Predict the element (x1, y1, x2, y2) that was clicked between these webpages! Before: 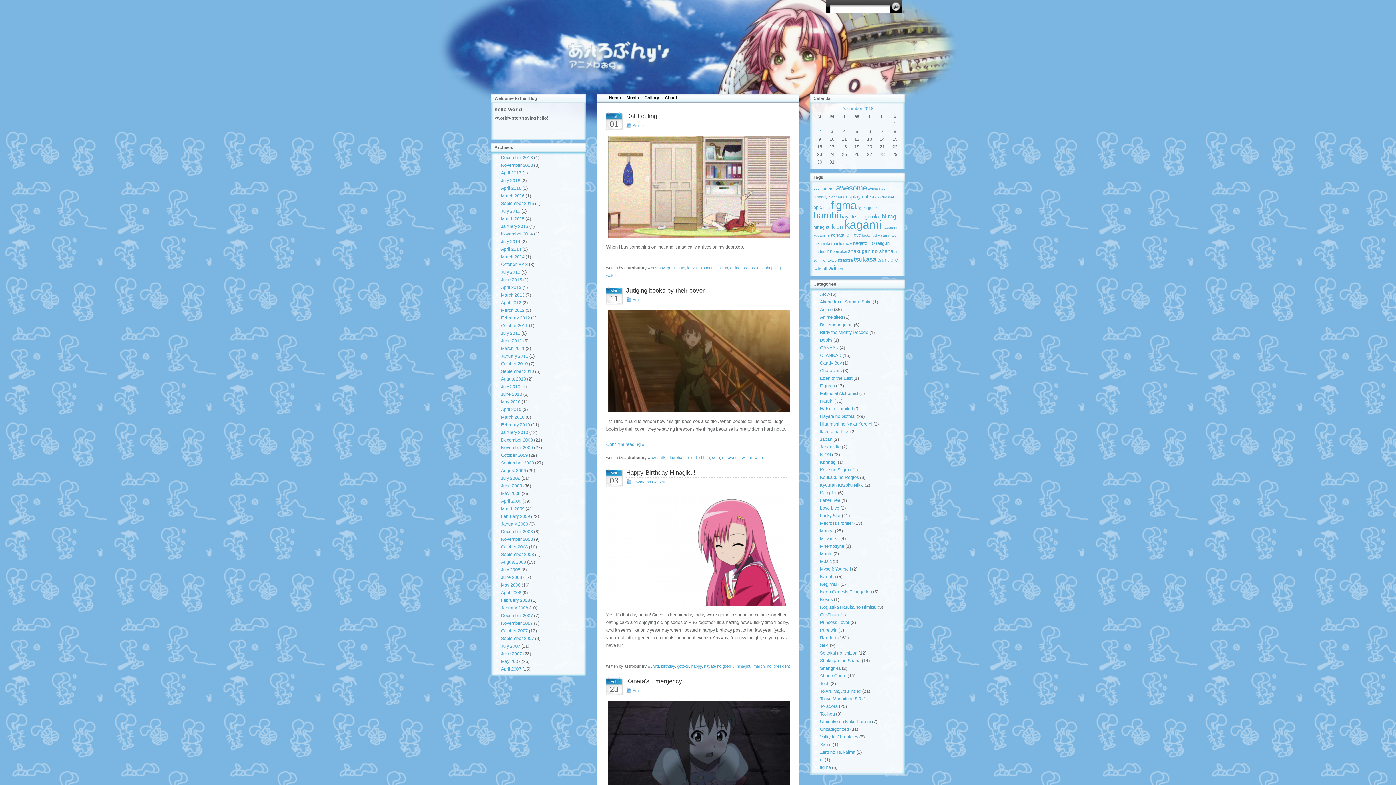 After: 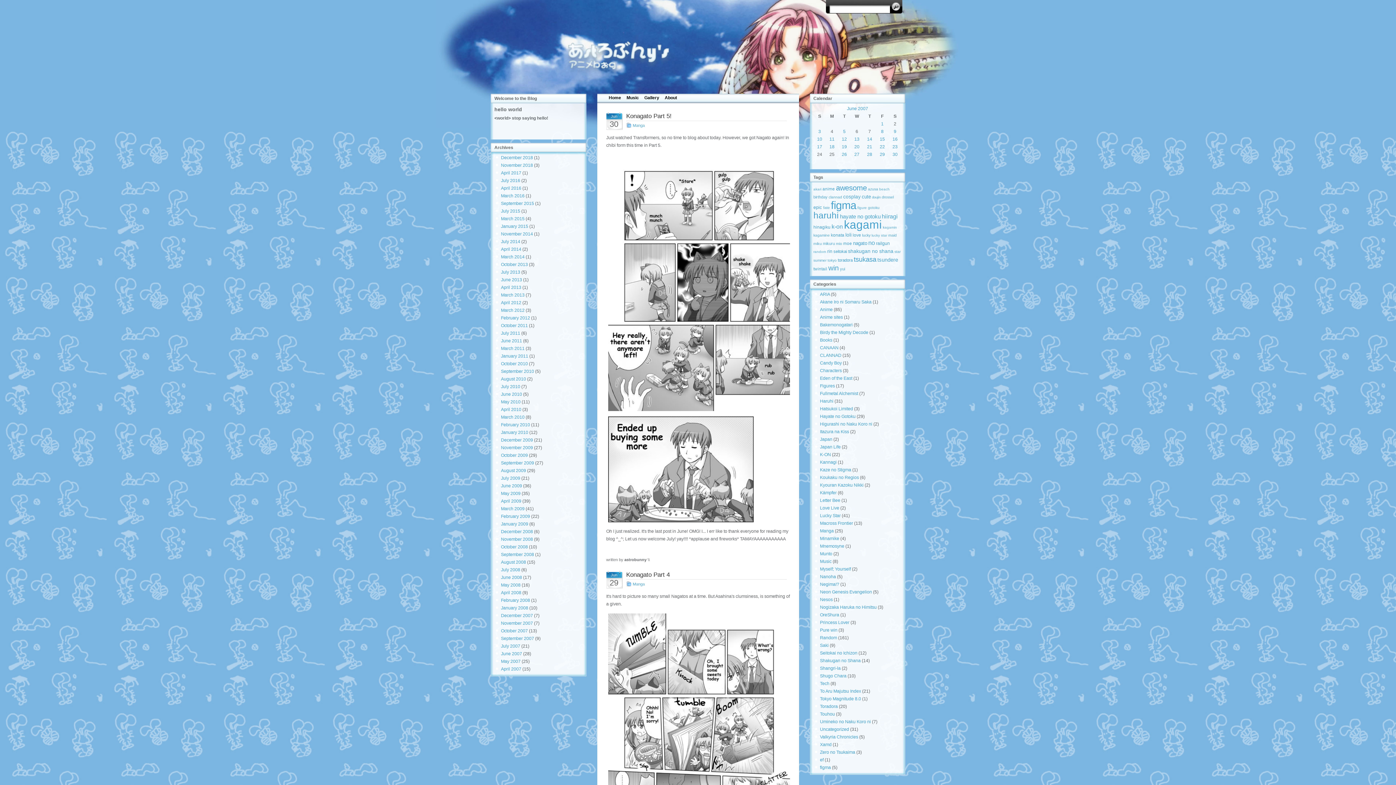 Action: label: June 2007 bbox: (501, 651, 522, 656)